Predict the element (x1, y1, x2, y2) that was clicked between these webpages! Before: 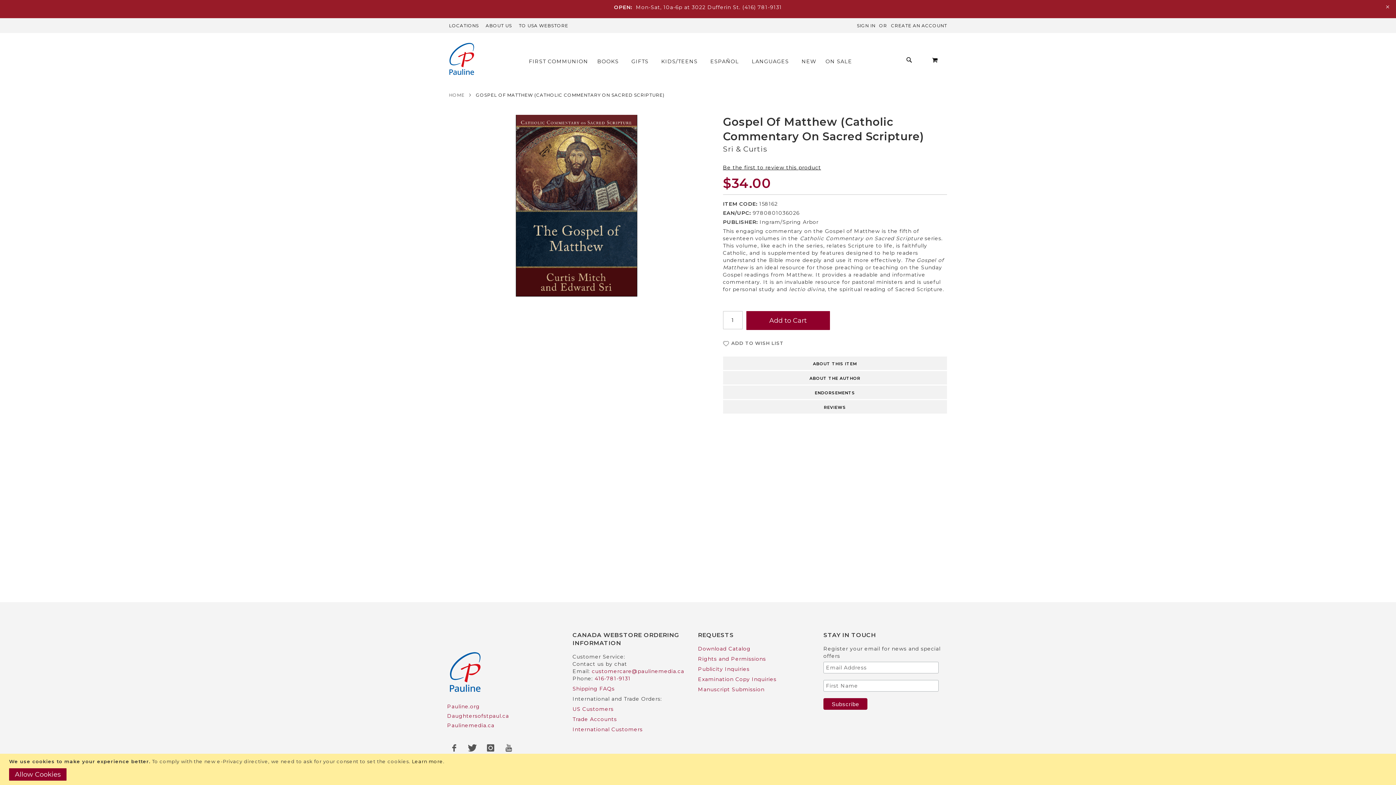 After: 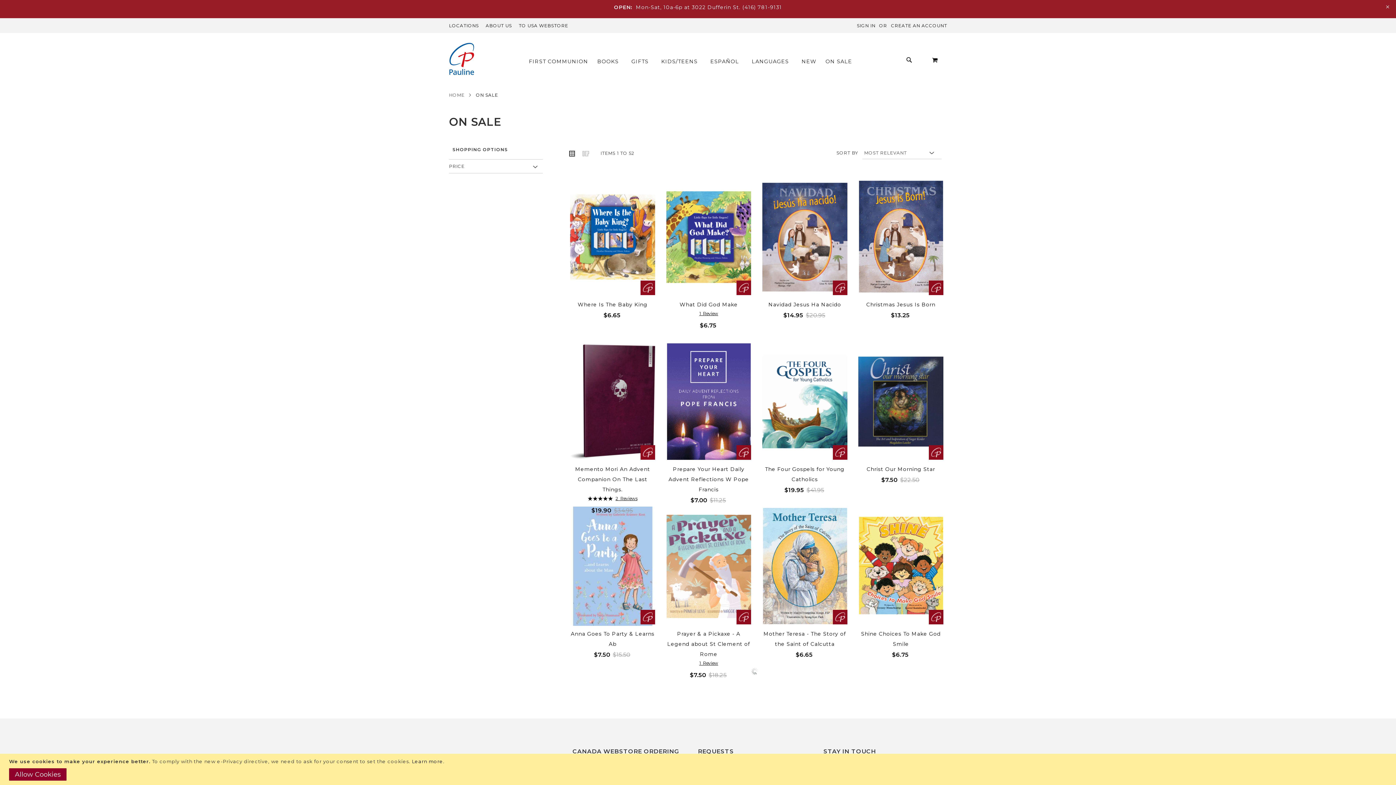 Action: bbox: (822, 55, 856, 68) label: ON SALE